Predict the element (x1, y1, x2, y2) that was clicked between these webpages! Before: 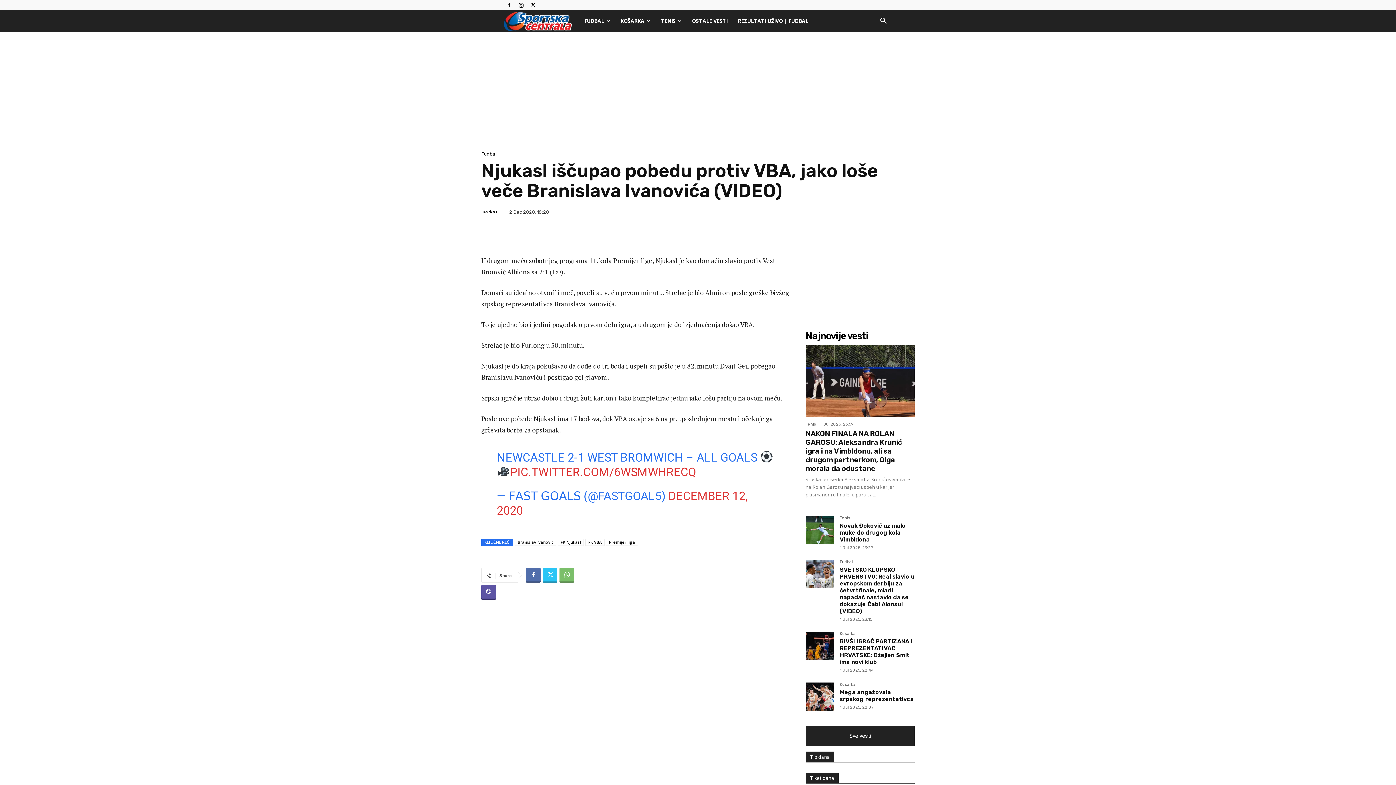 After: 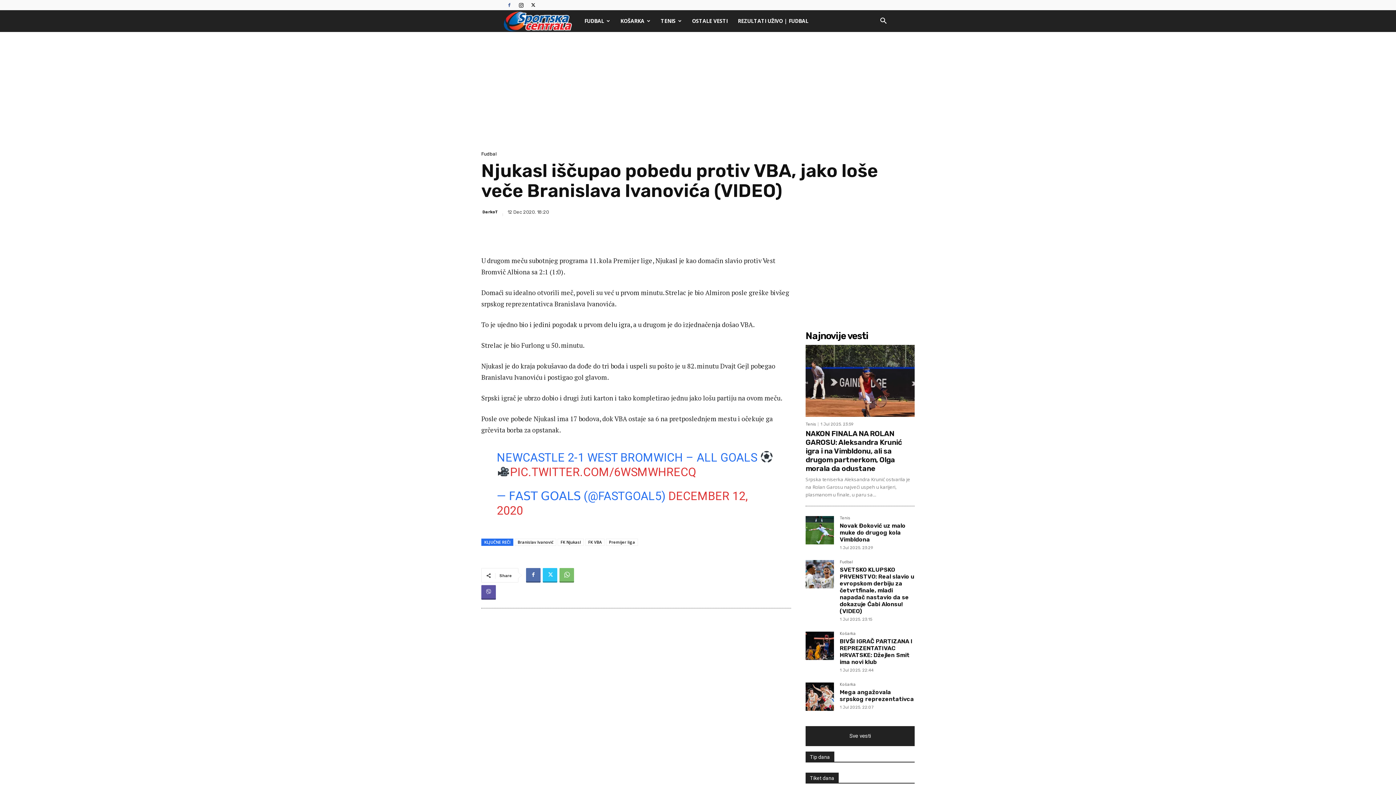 Action: bbox: (504, 0, 514, 10)